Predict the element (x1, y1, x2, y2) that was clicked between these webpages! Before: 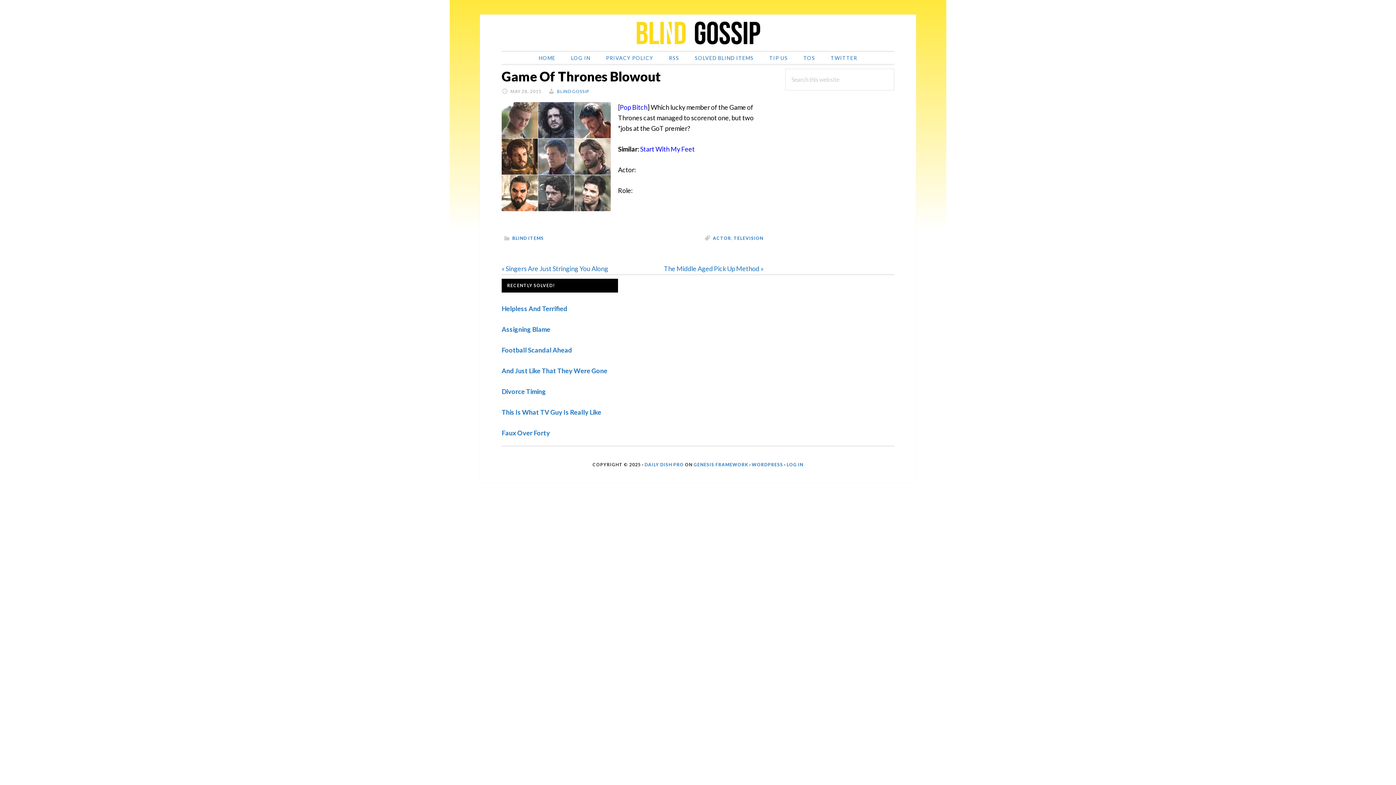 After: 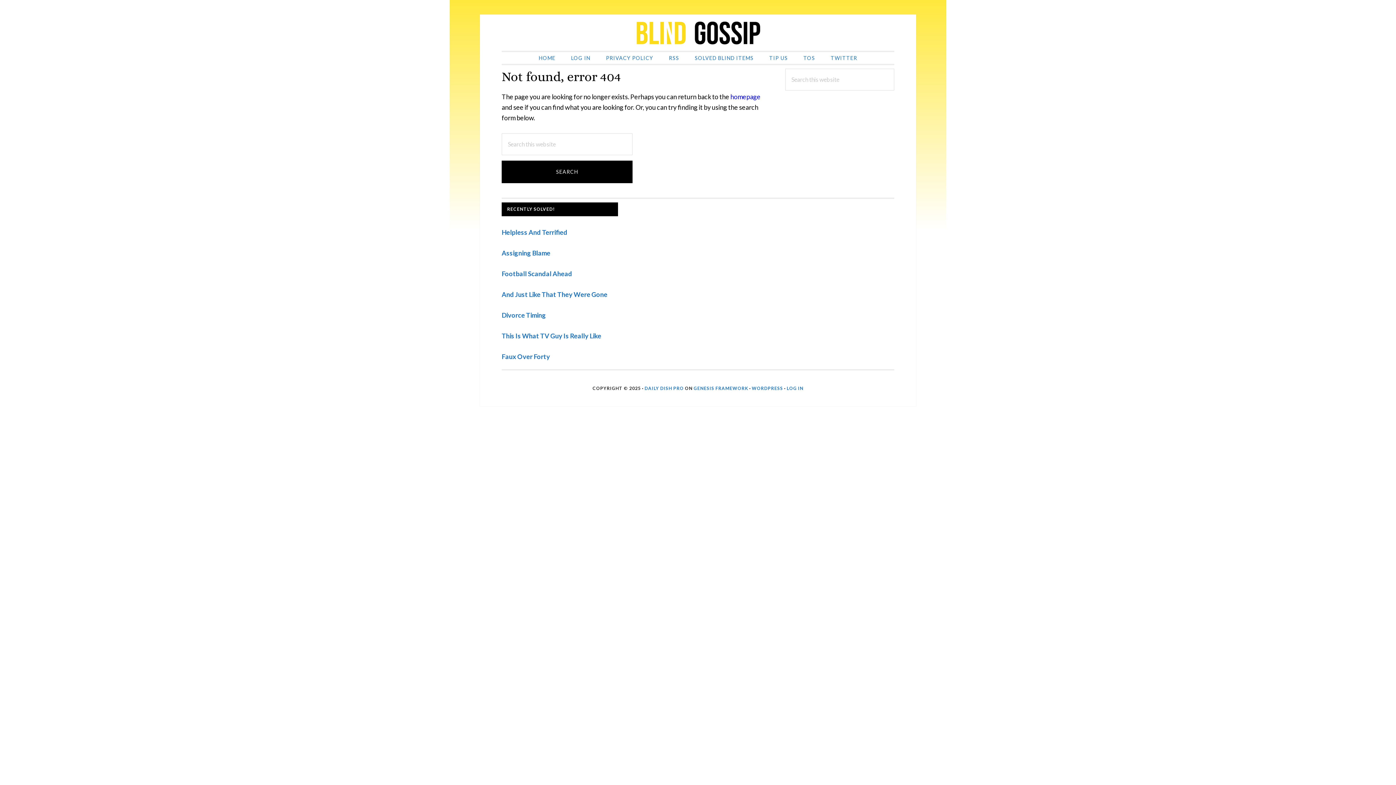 Action: label: Start With My Feet bbox: (640, 145, 694, 153)